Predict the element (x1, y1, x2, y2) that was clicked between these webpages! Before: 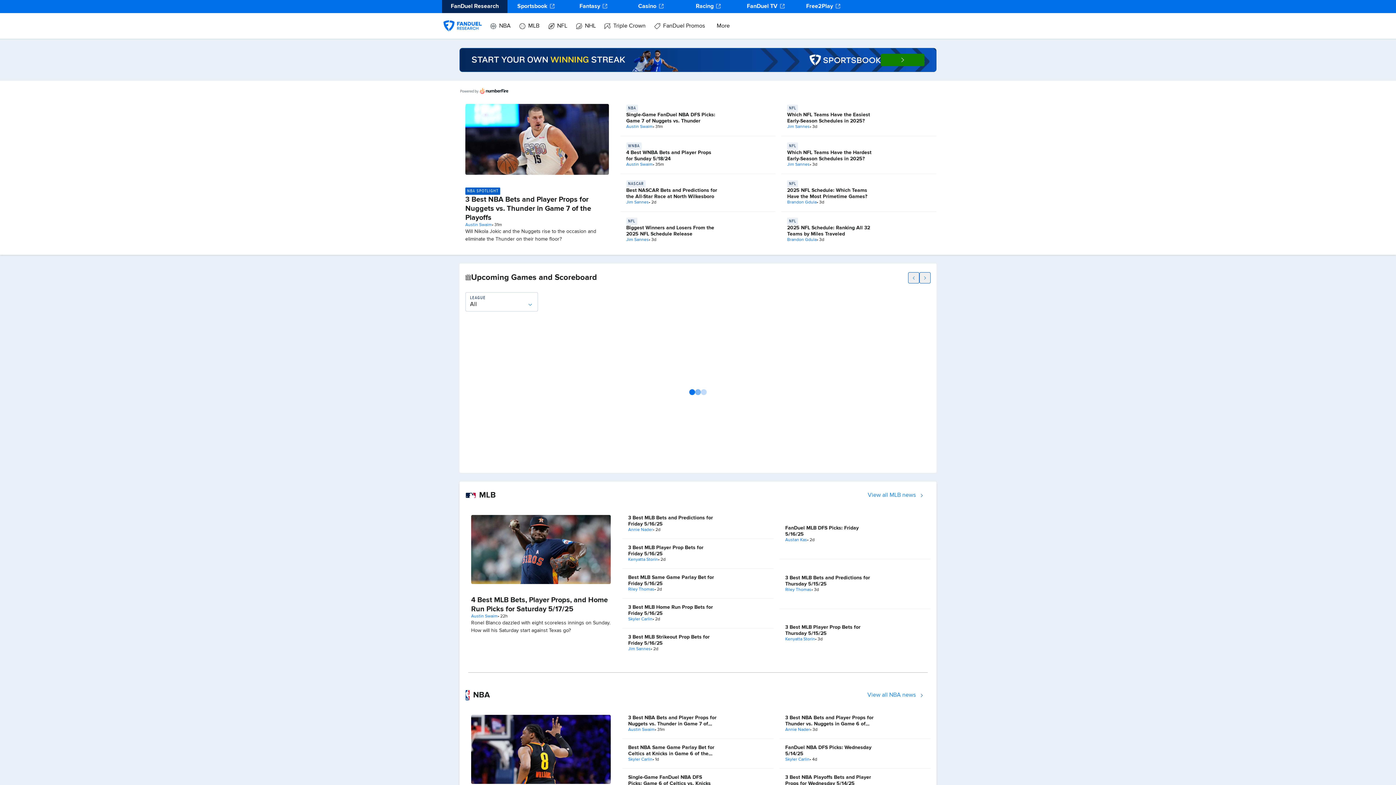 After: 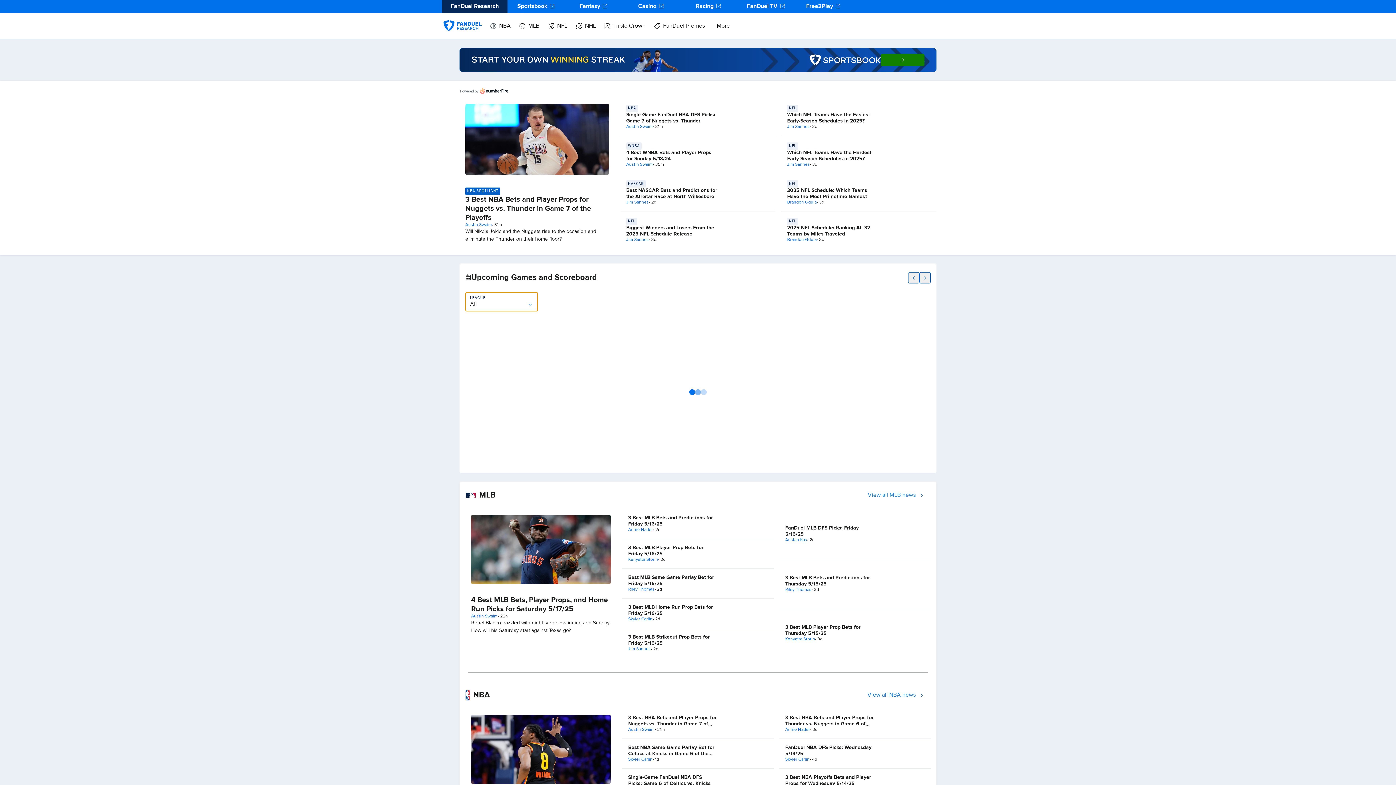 Action: bbox: (465, 292, 538, 311) label: LEAGUE
All